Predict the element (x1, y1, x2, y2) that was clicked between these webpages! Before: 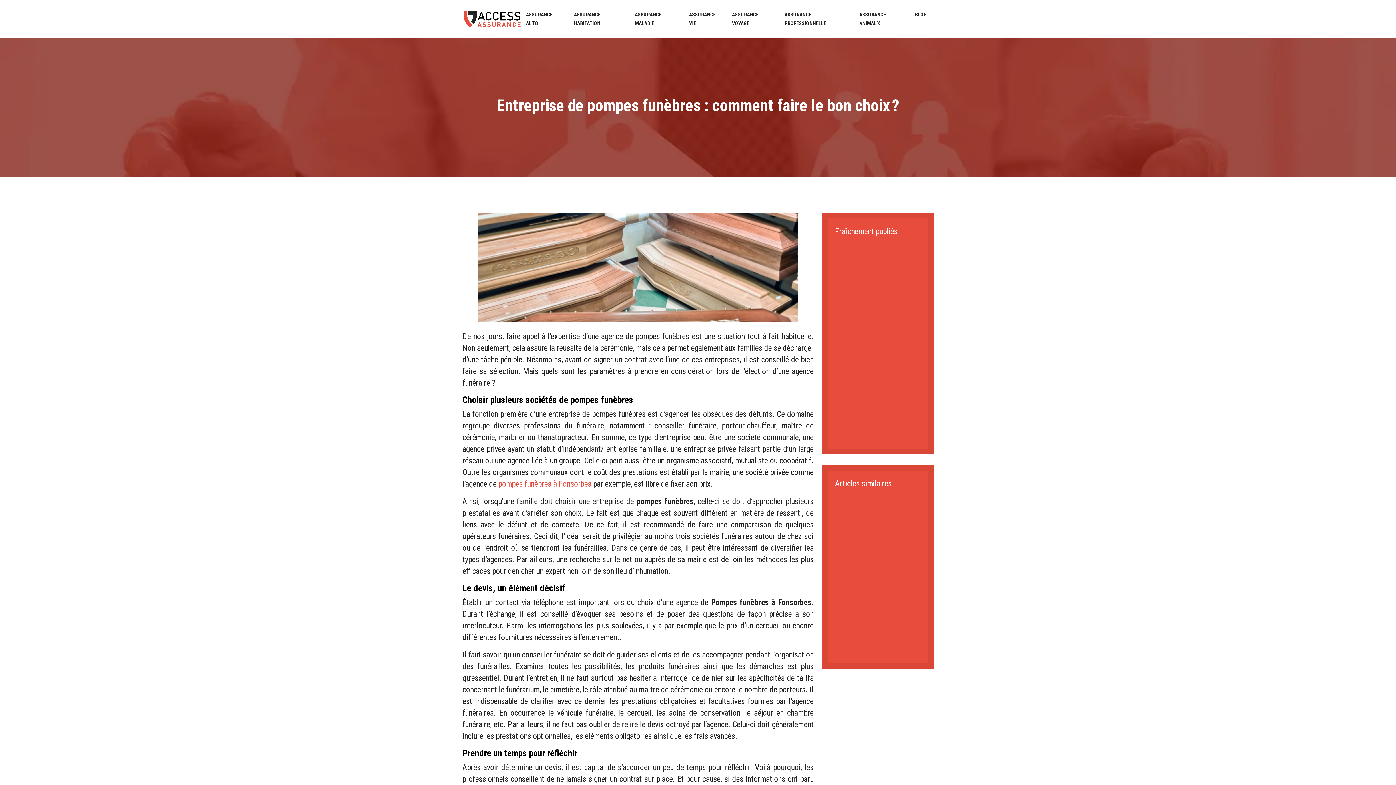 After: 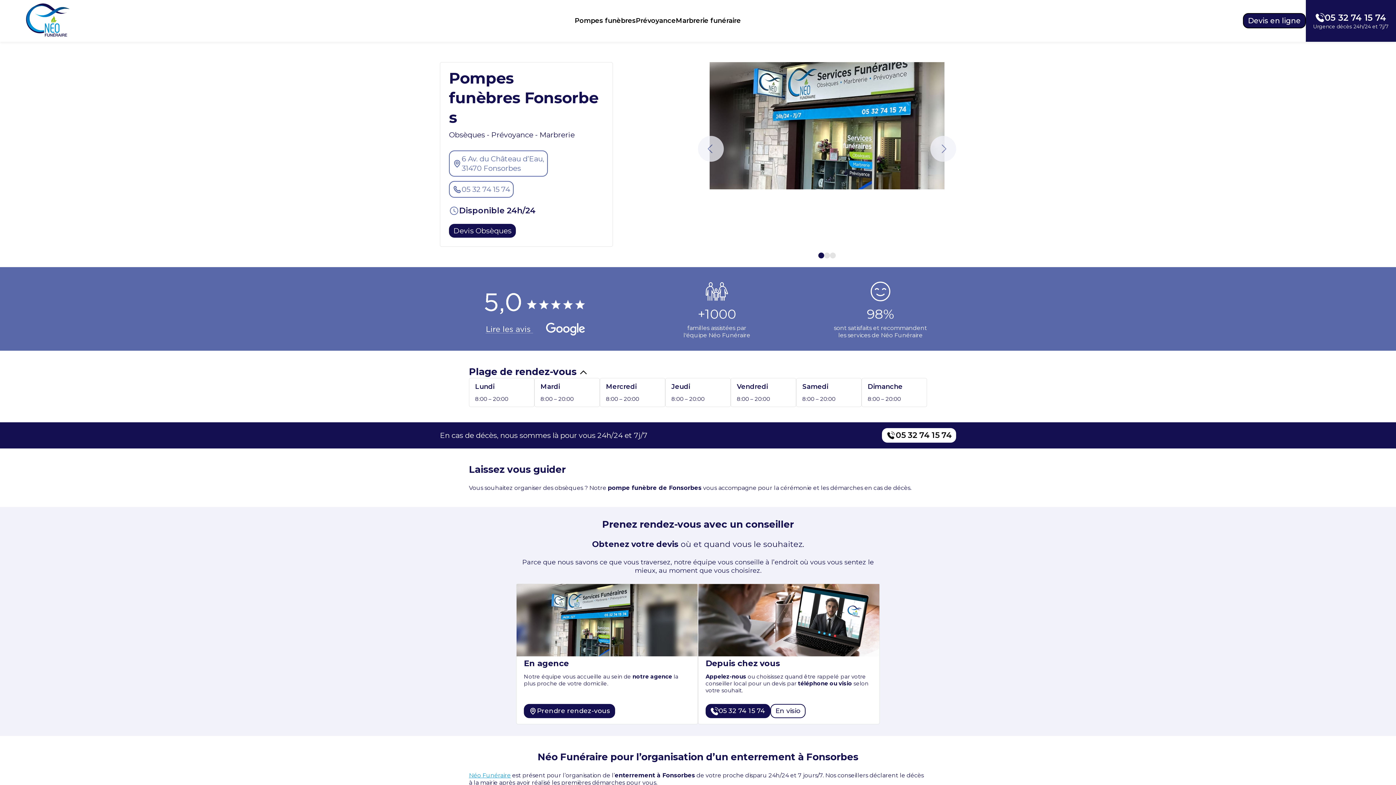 Action: label: pompes funèbres à Fonsorbes bbox: (498, 479, 591, 488)